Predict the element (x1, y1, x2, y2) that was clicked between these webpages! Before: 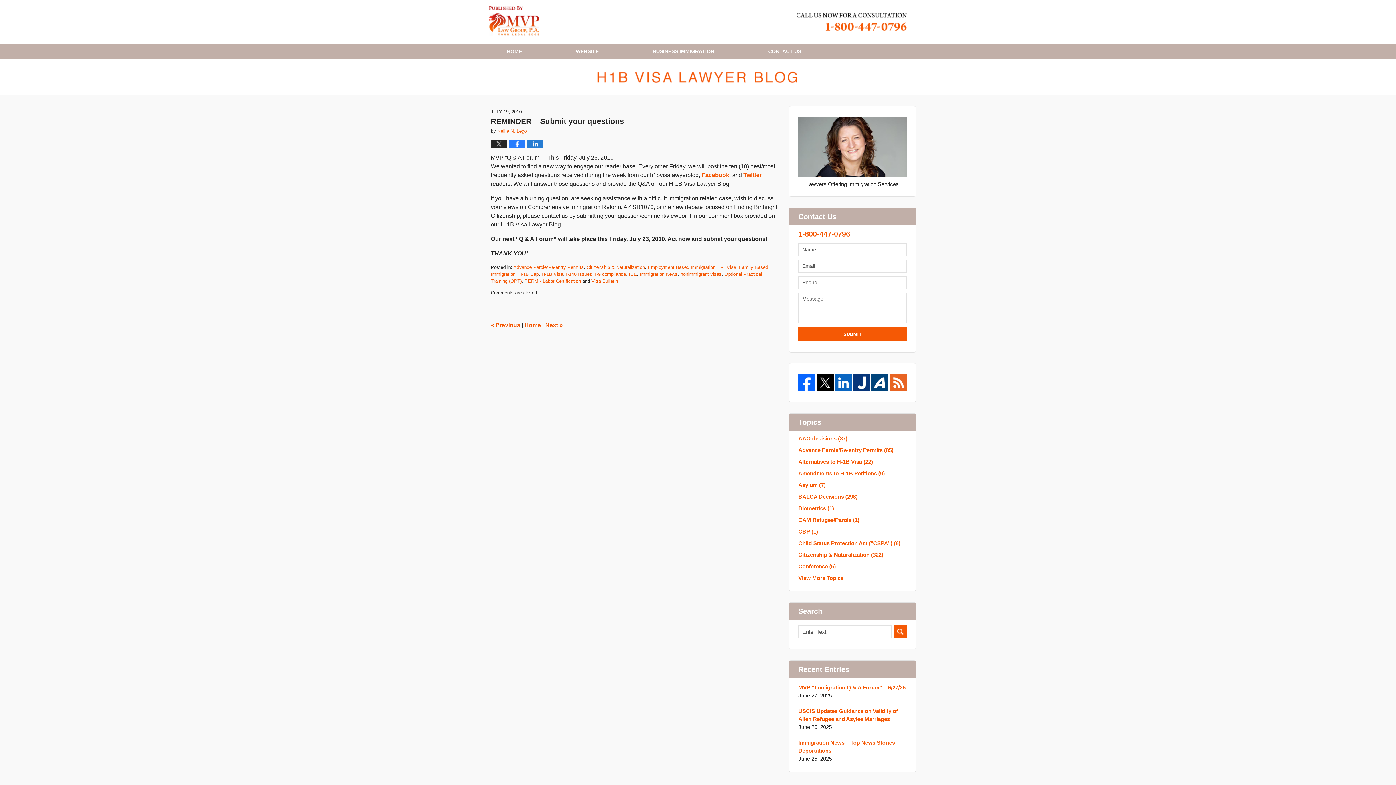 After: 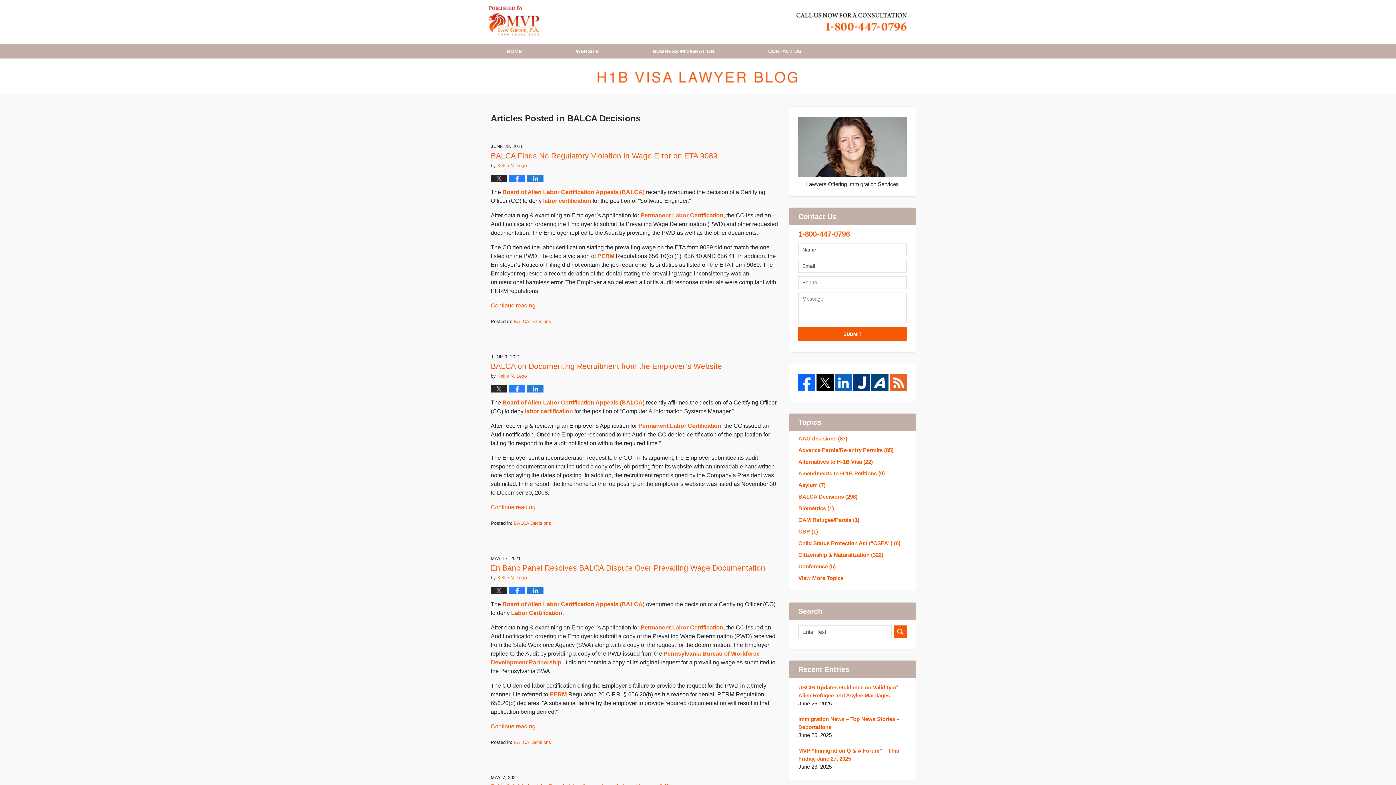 Action: bbox: (789, 491, 916, 502) label: BALCA Decisions (298)